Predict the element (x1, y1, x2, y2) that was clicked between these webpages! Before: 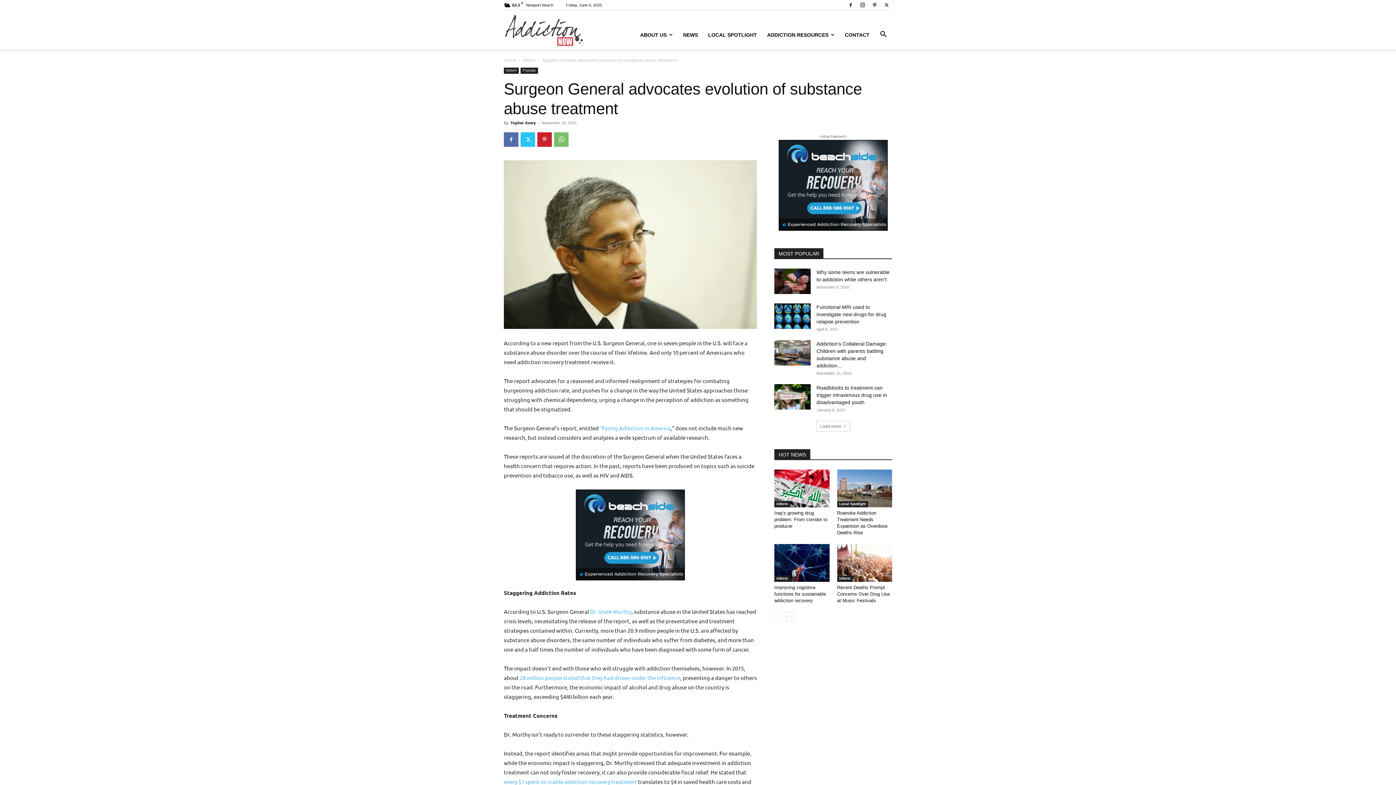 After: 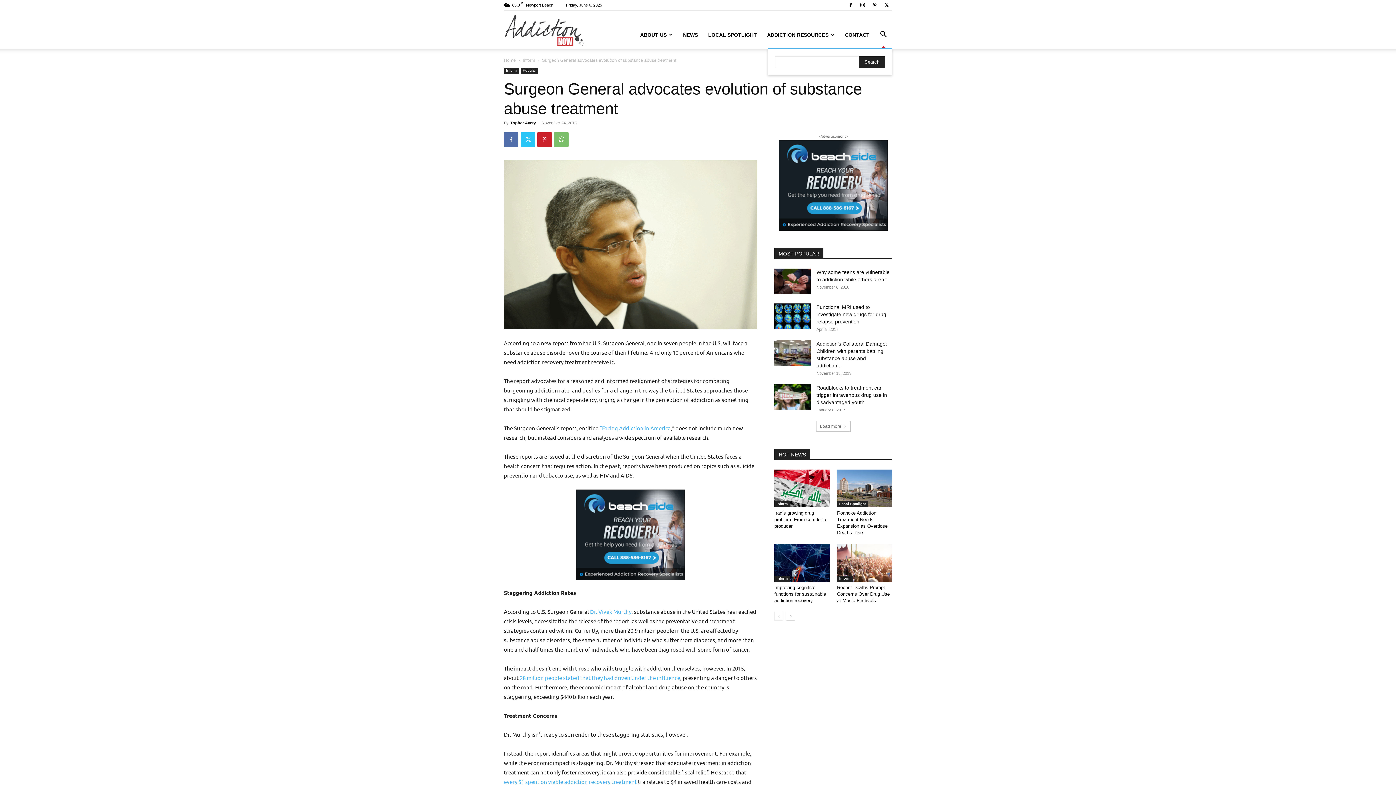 Action: bbox: (874, 32, 892, 38) label: Search